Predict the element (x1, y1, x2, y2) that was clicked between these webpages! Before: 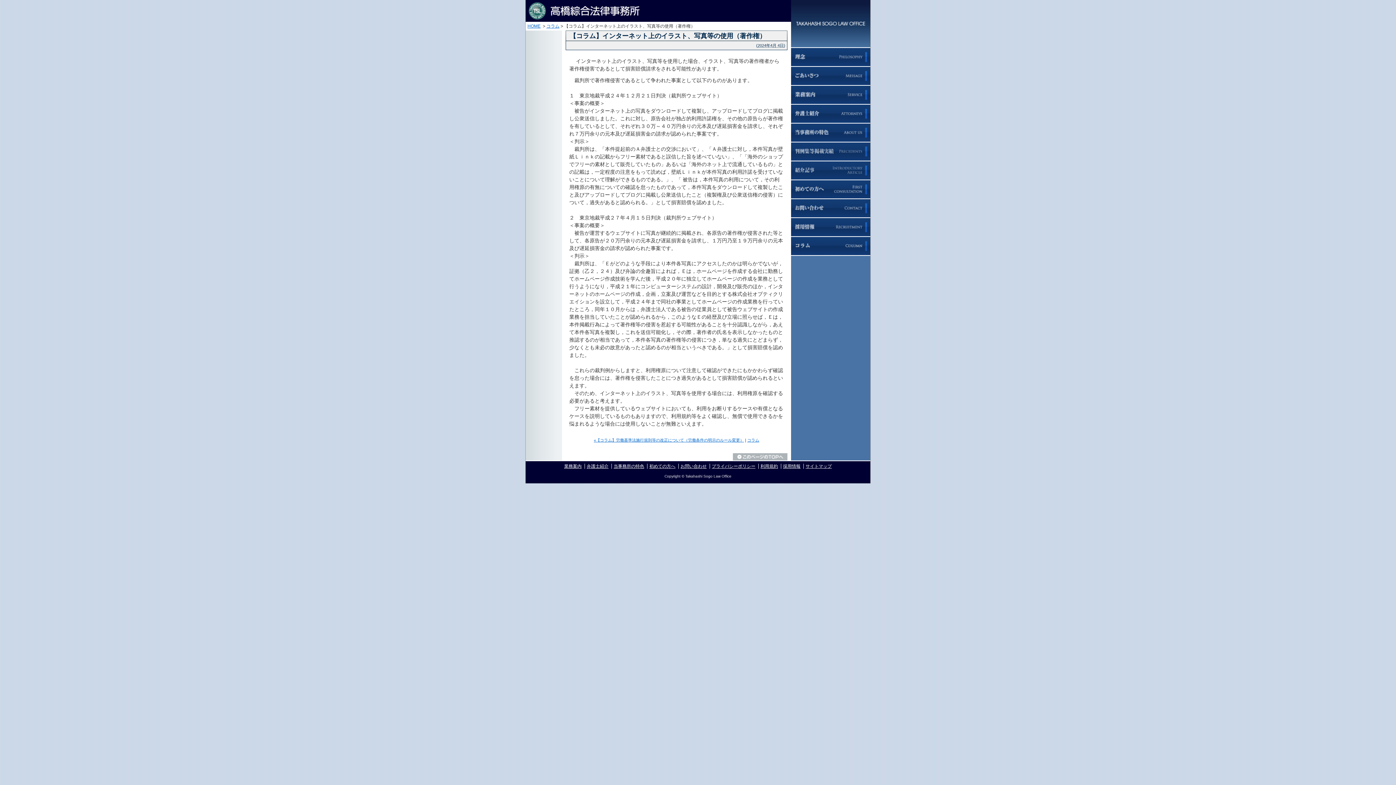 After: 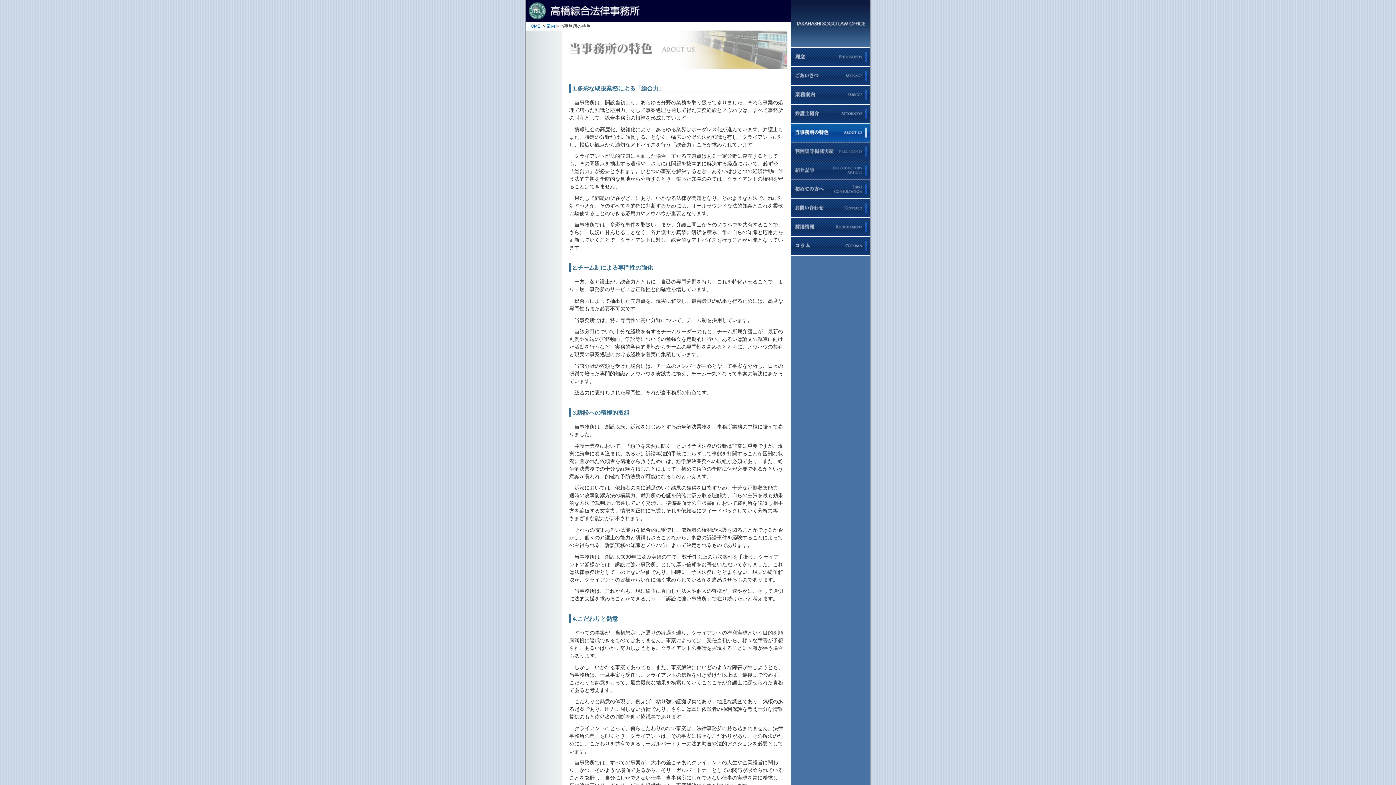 Action: bbox: (613, 463, 644, 468) label: 当事務所の特色